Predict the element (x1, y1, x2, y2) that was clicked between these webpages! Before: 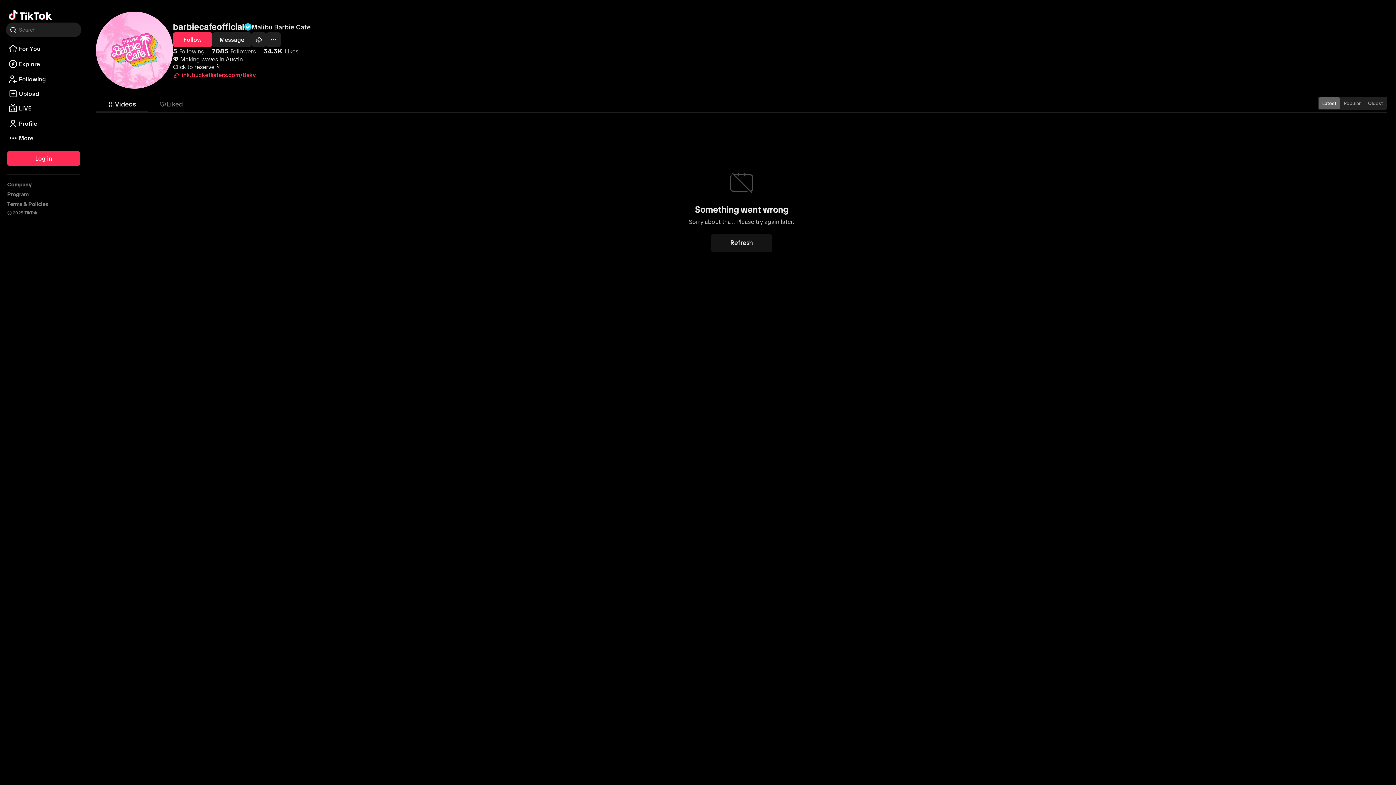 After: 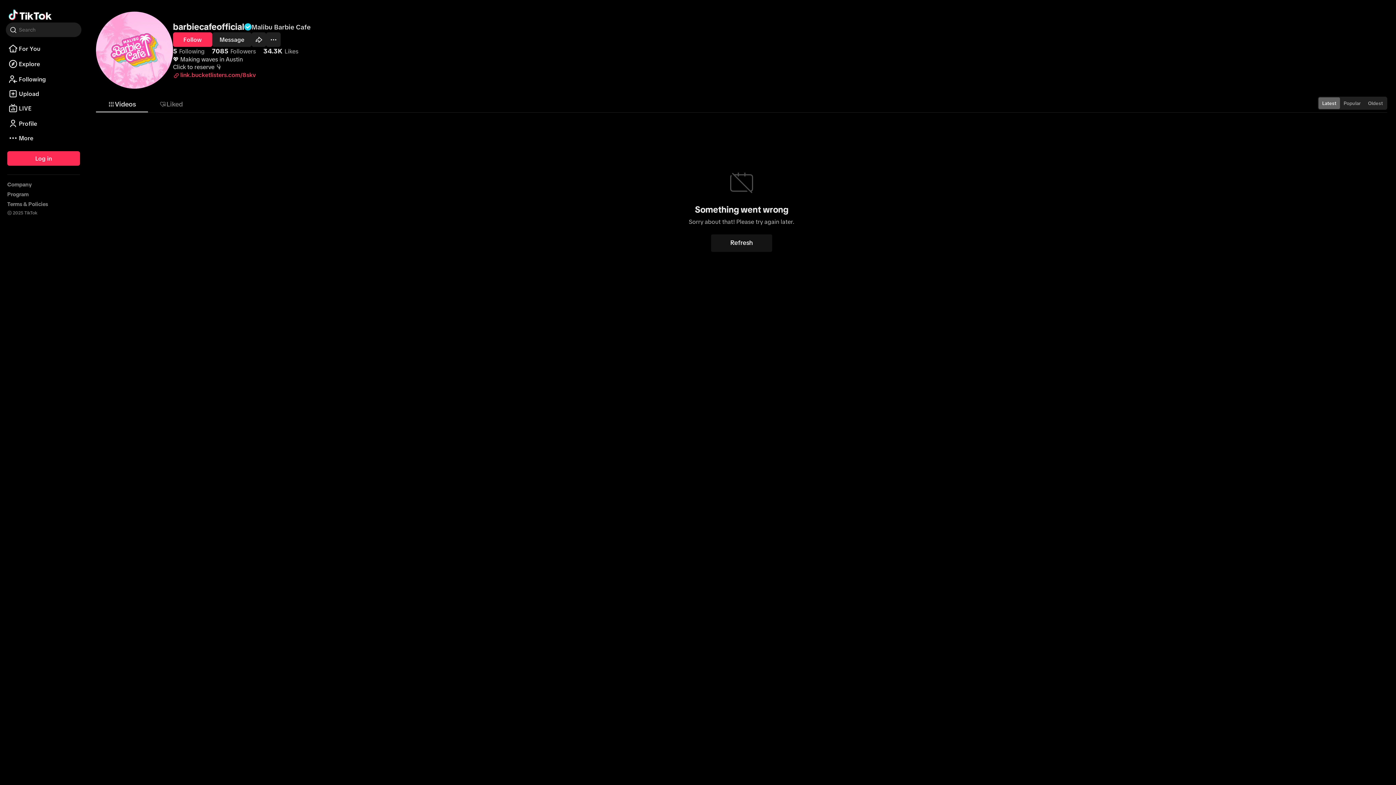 Action: bbox: (1318, 97, 1340, 109) label: Latest